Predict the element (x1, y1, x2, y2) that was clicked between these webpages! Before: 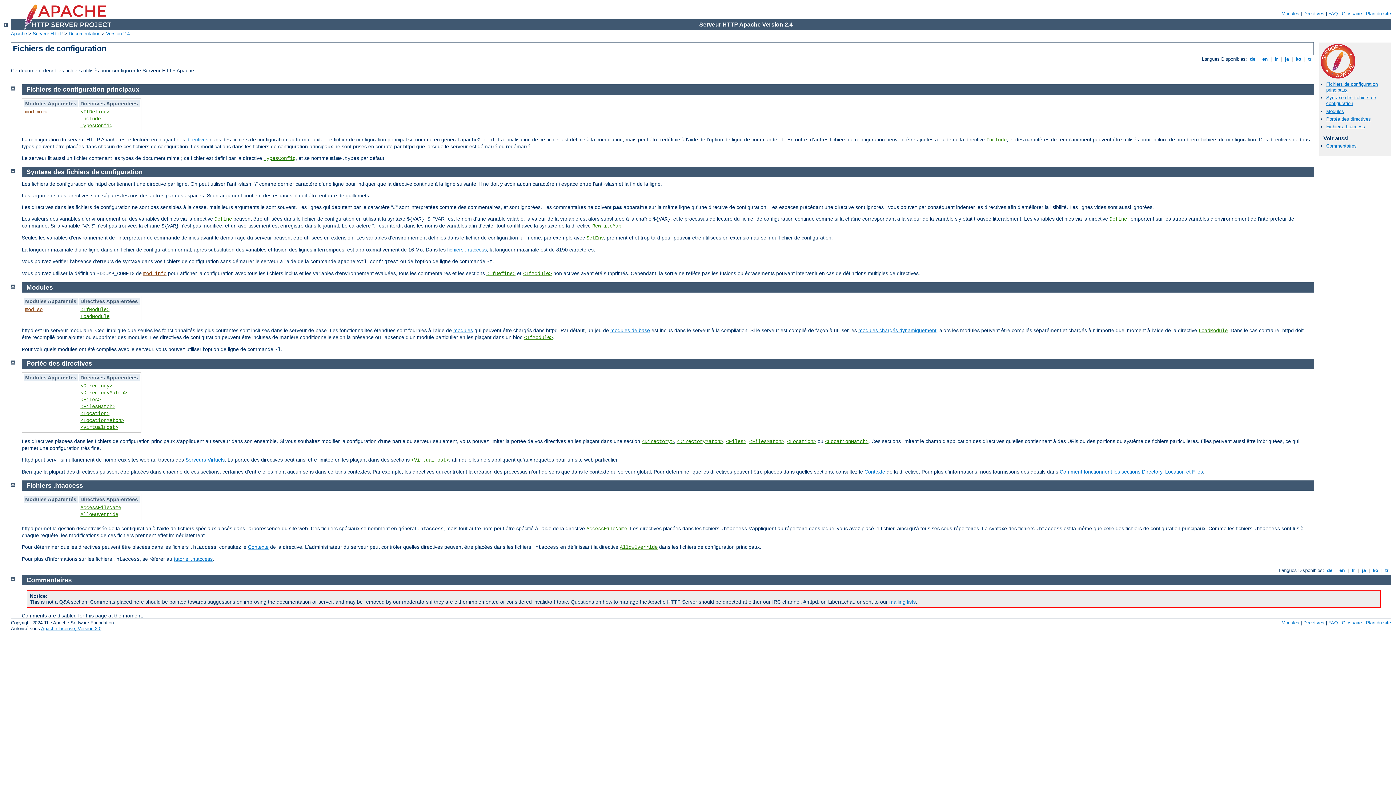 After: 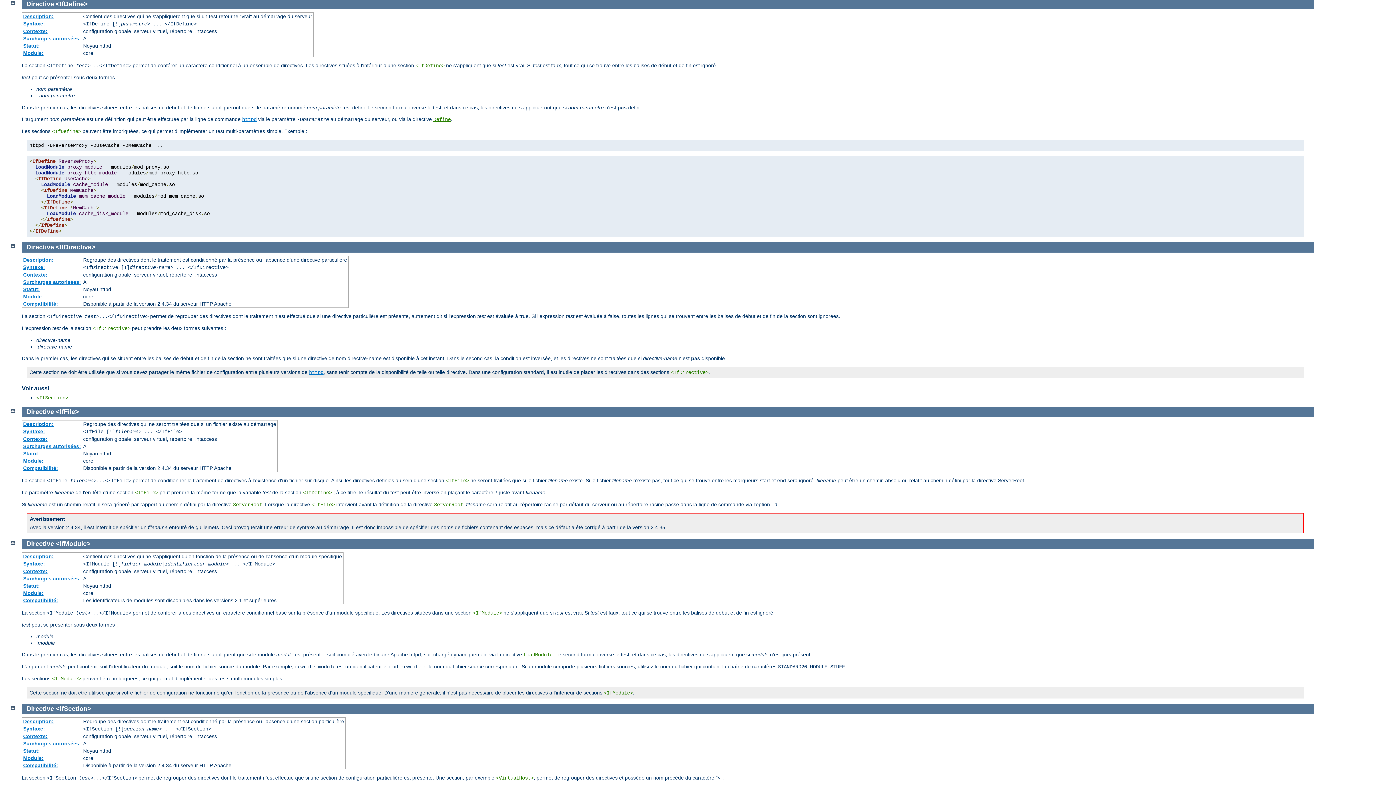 Action: bbox: (486, 270, 515, 276) label: <IfDefine>